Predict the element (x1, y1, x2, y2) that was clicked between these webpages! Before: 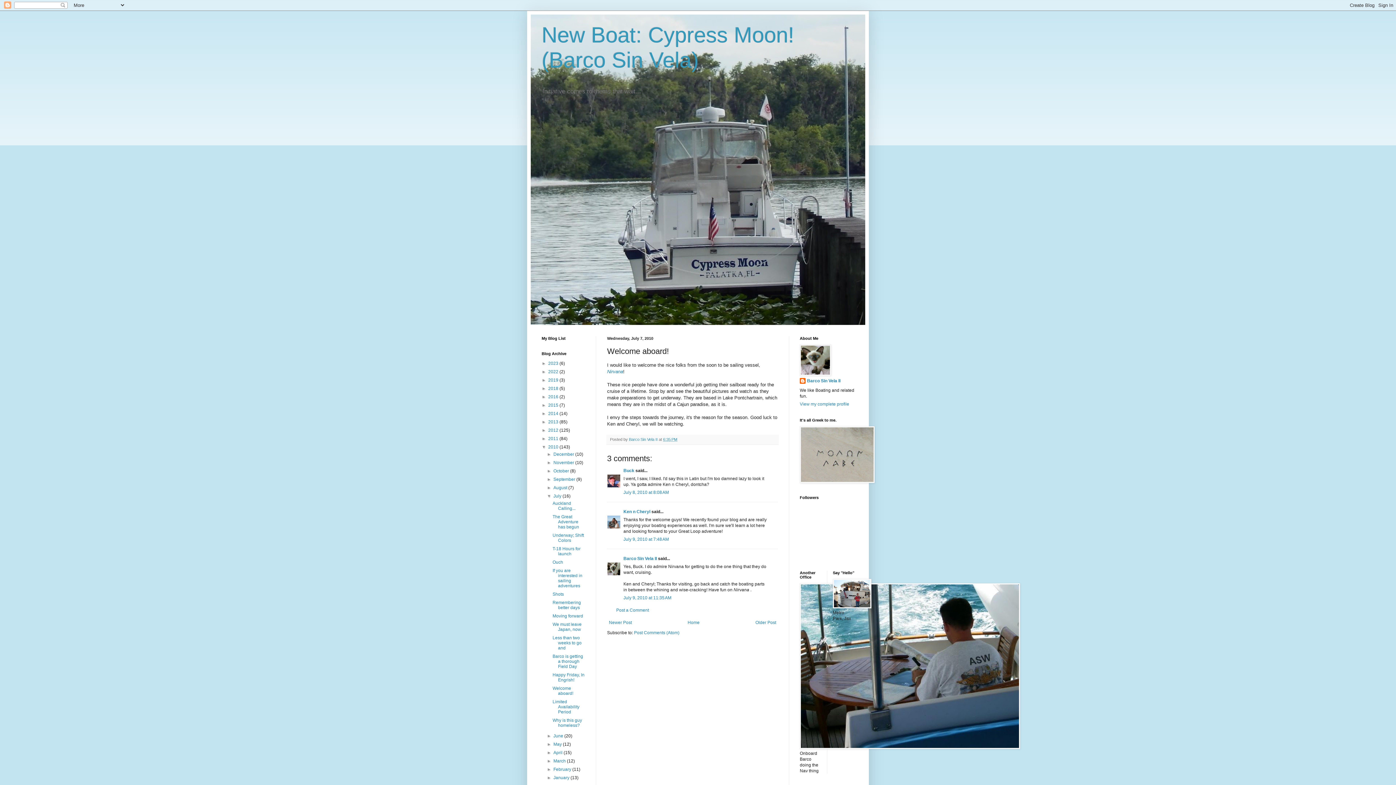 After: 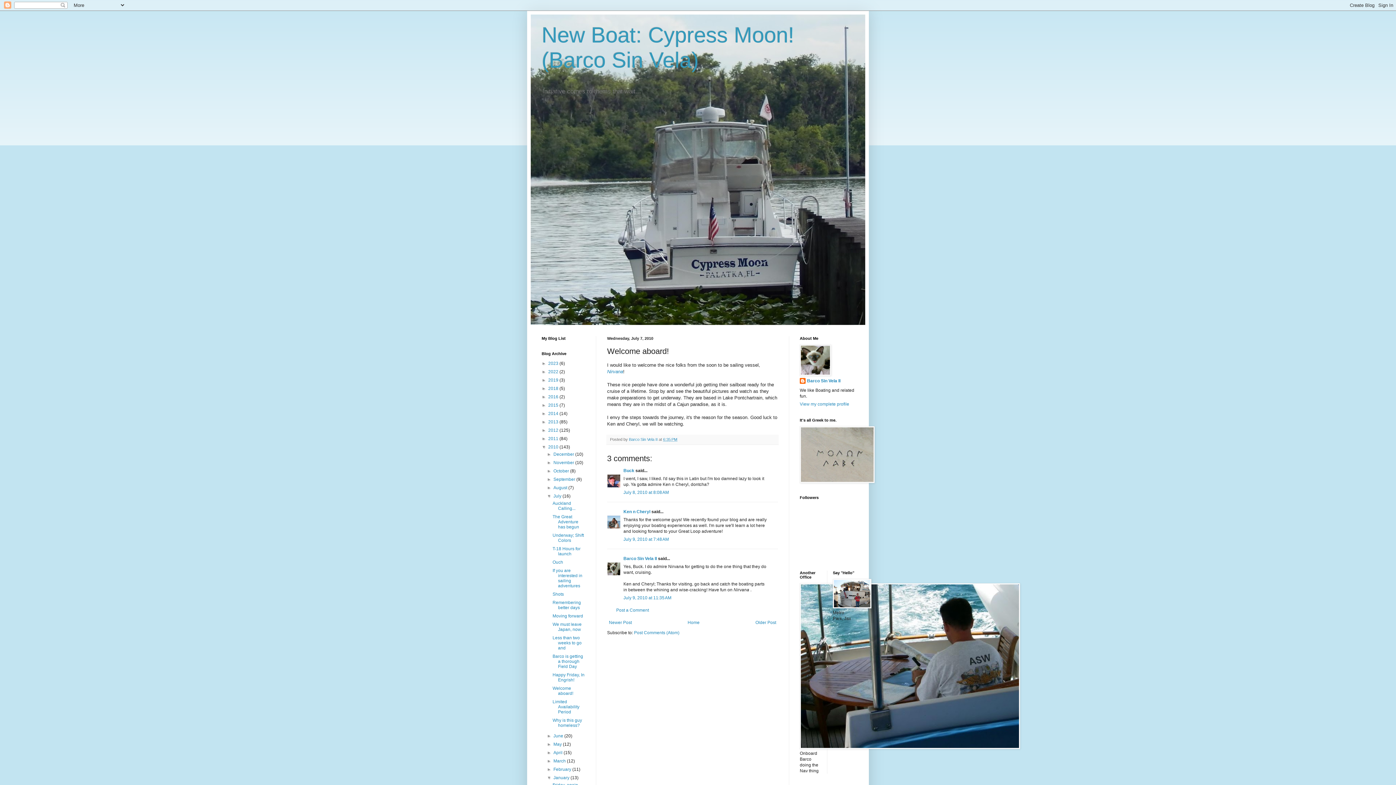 Action: bbox: (547, 775, 553, 780) label: ►  